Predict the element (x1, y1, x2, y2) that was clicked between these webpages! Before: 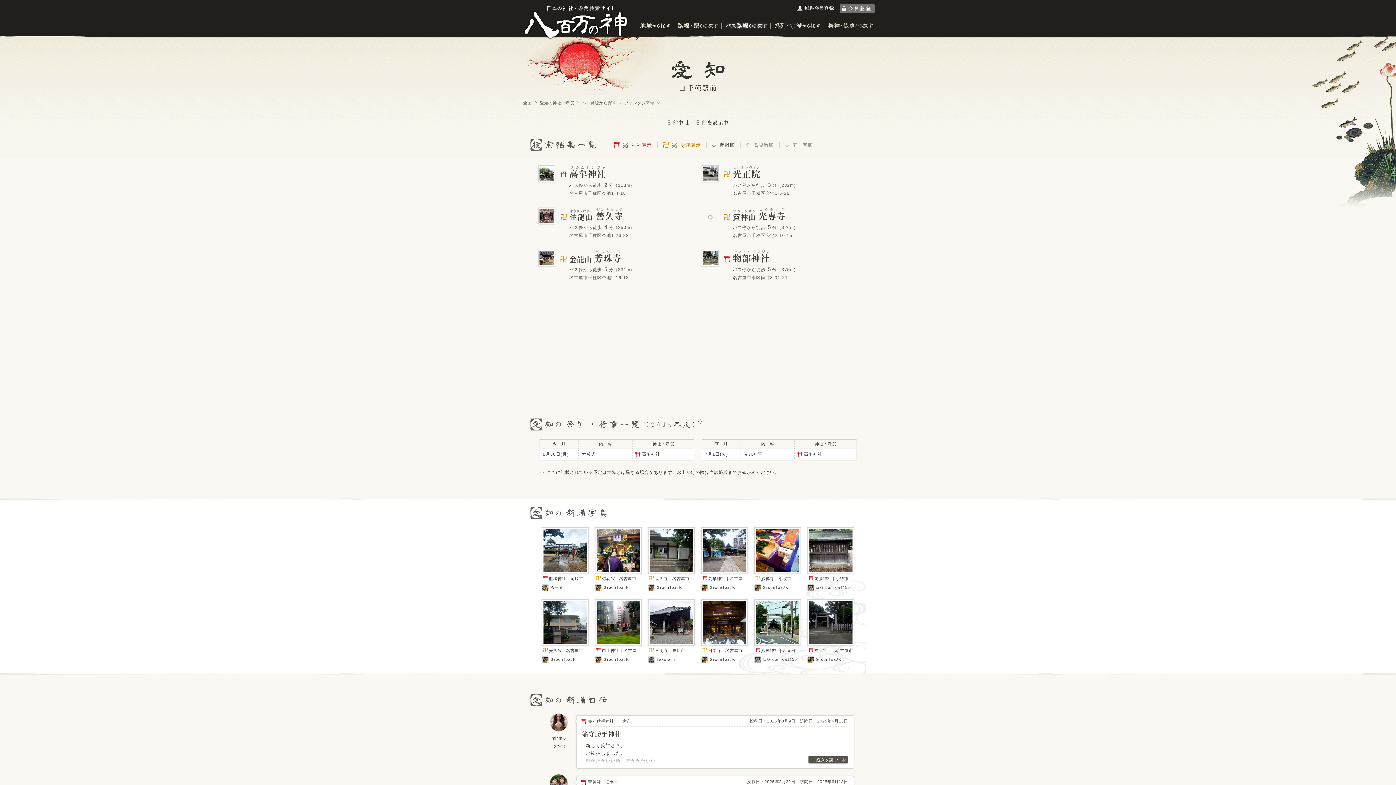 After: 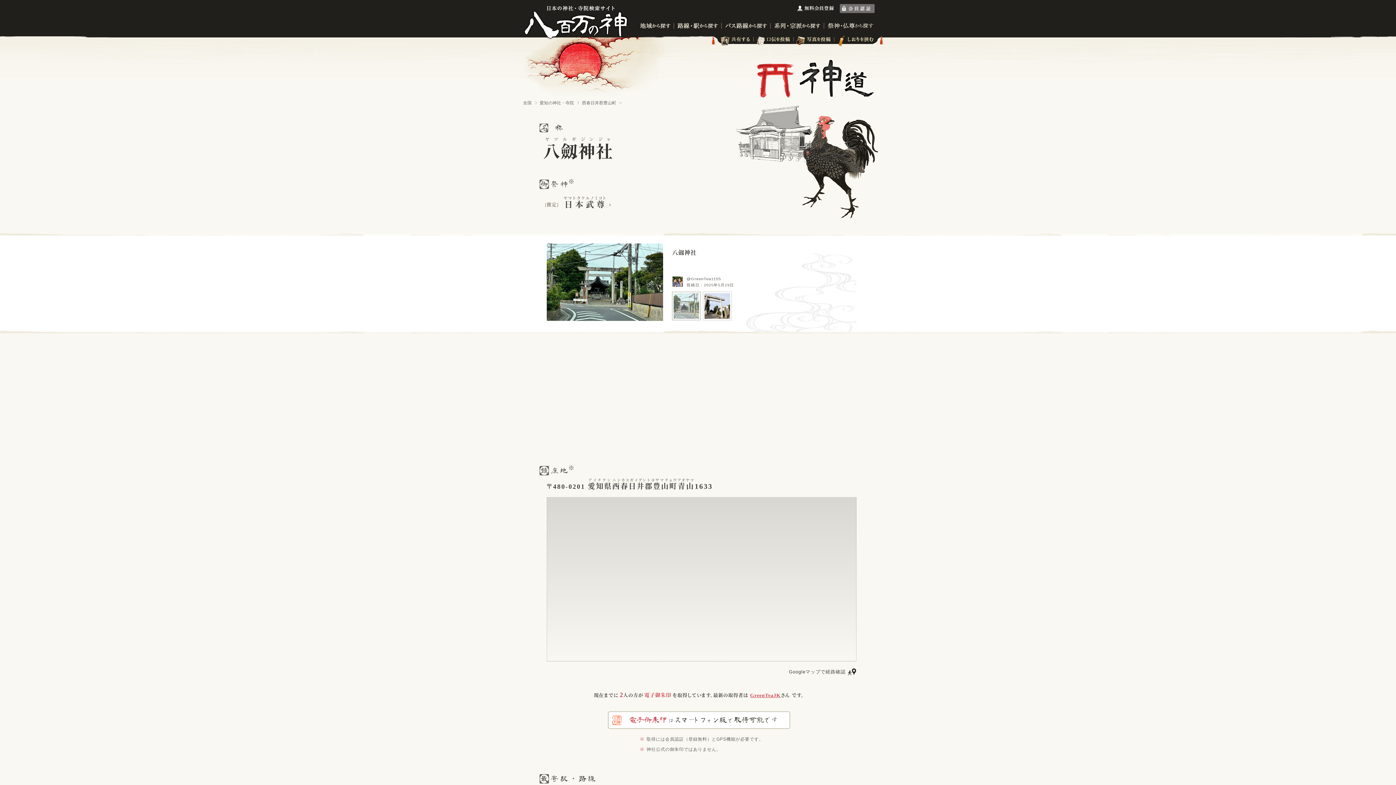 Action: bbox: (754, 599, 801, 654) label: 八劔神社｜西春日井郡豊山町